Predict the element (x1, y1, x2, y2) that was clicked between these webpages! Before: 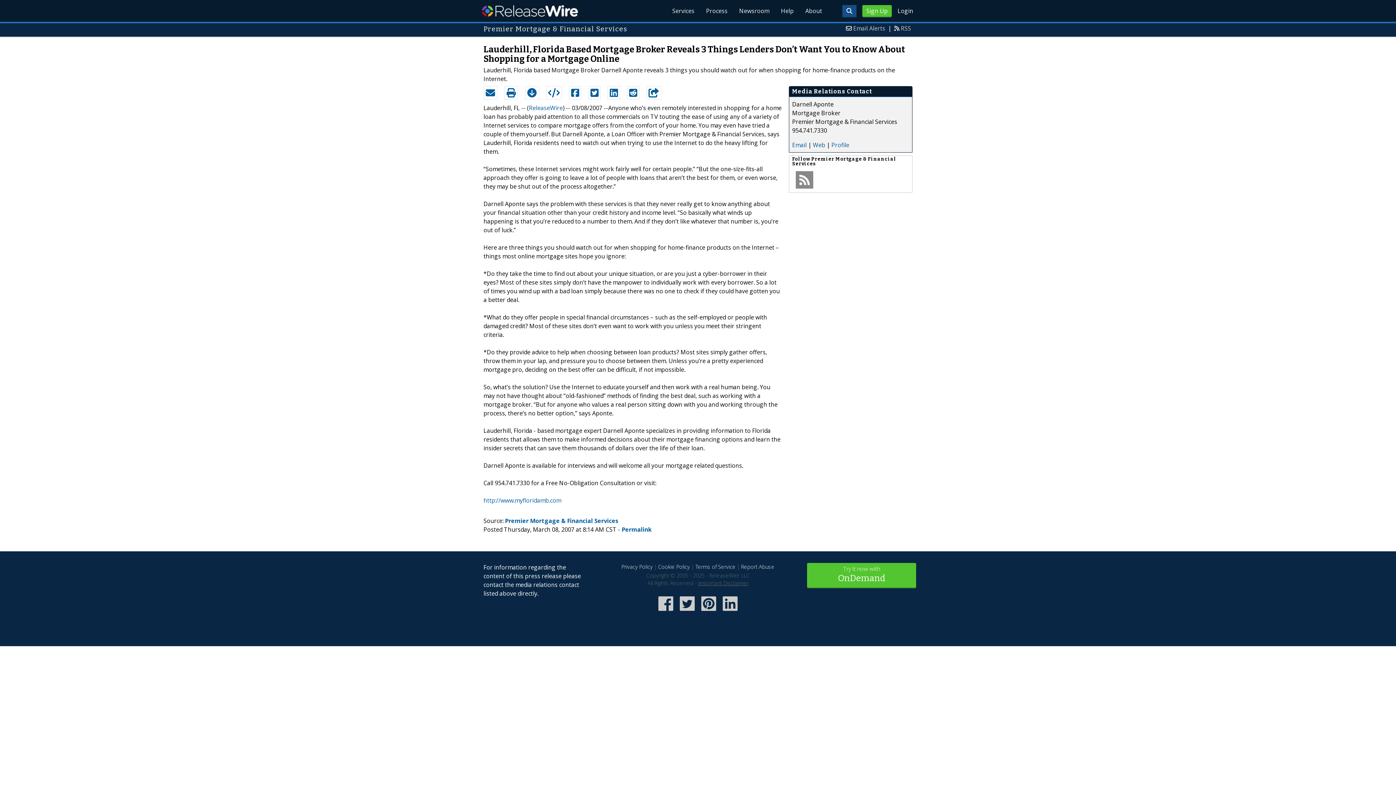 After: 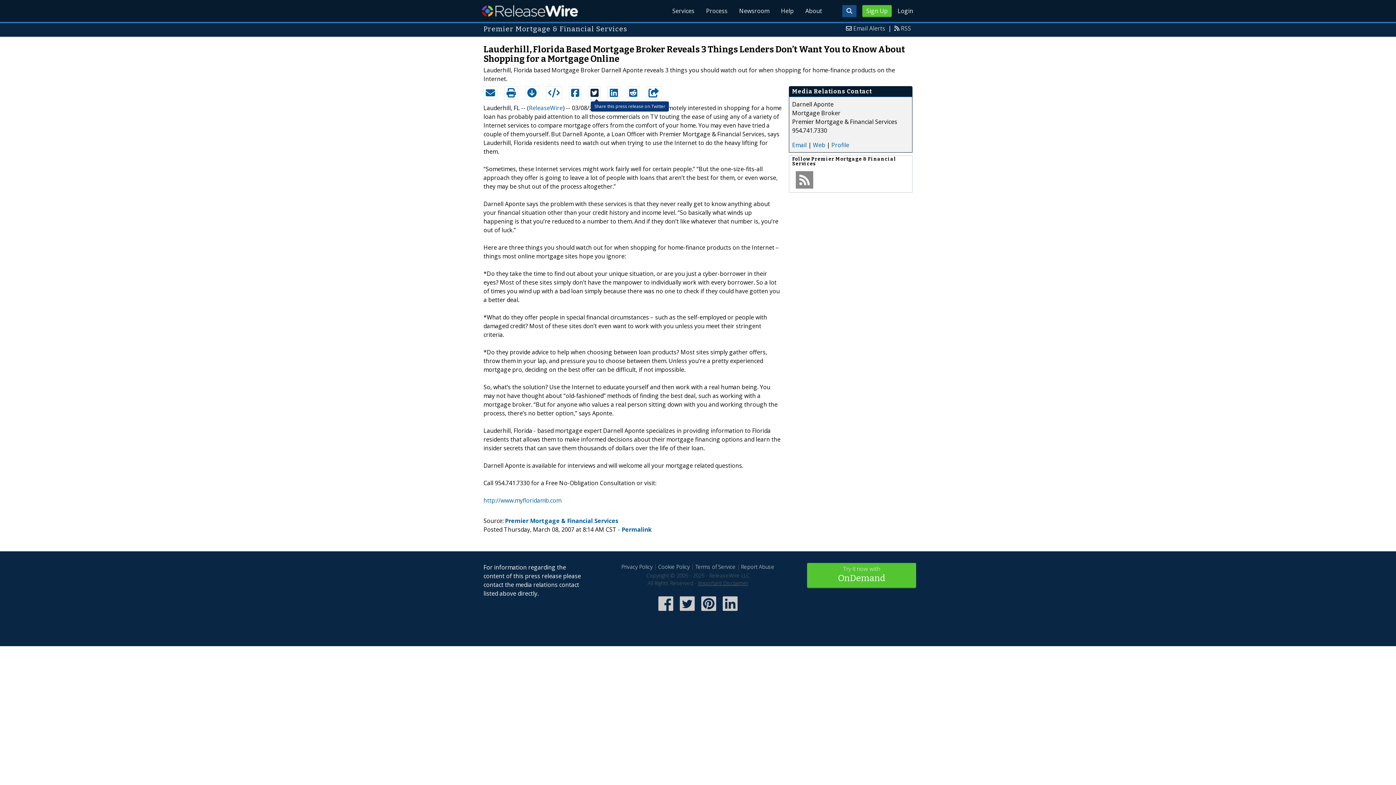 Action: bbox: (588, 86, 600, 99)